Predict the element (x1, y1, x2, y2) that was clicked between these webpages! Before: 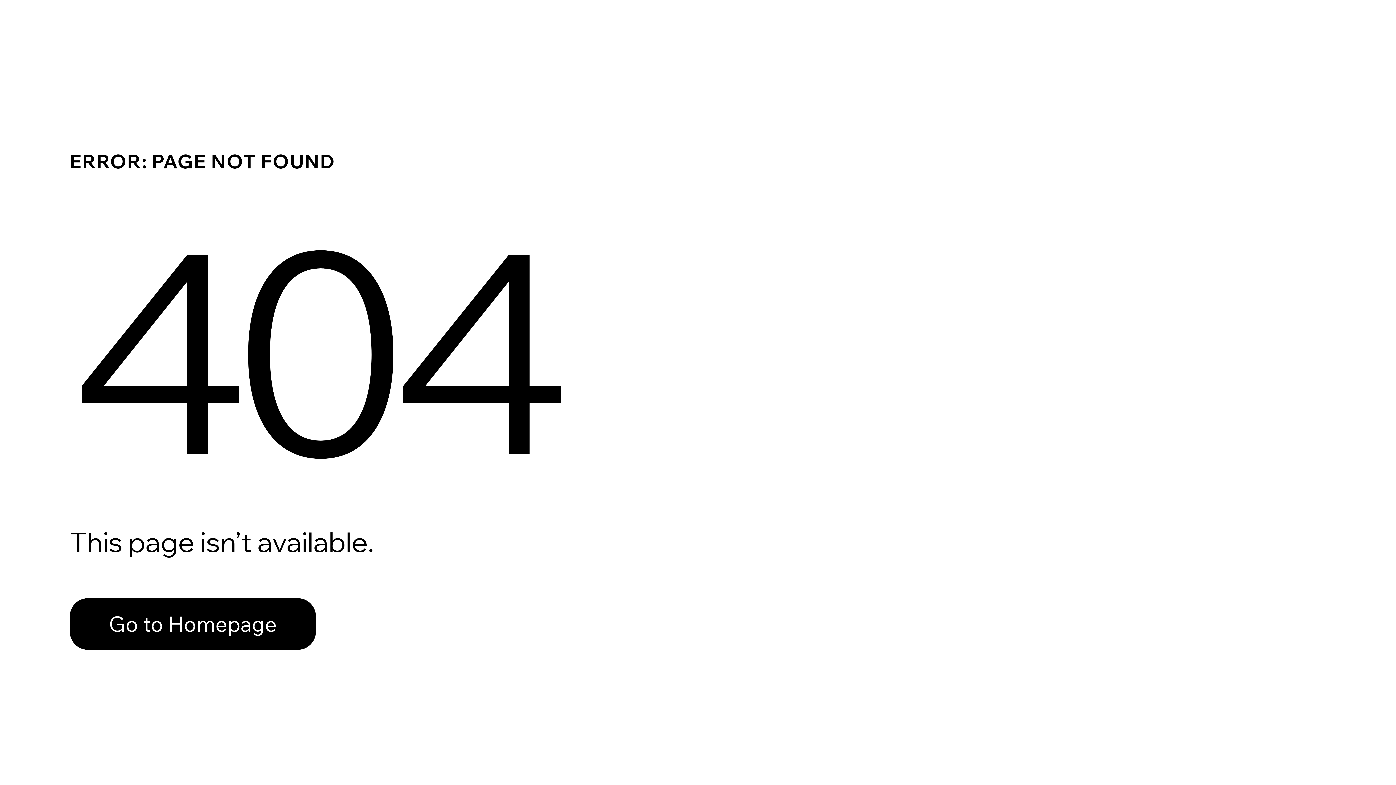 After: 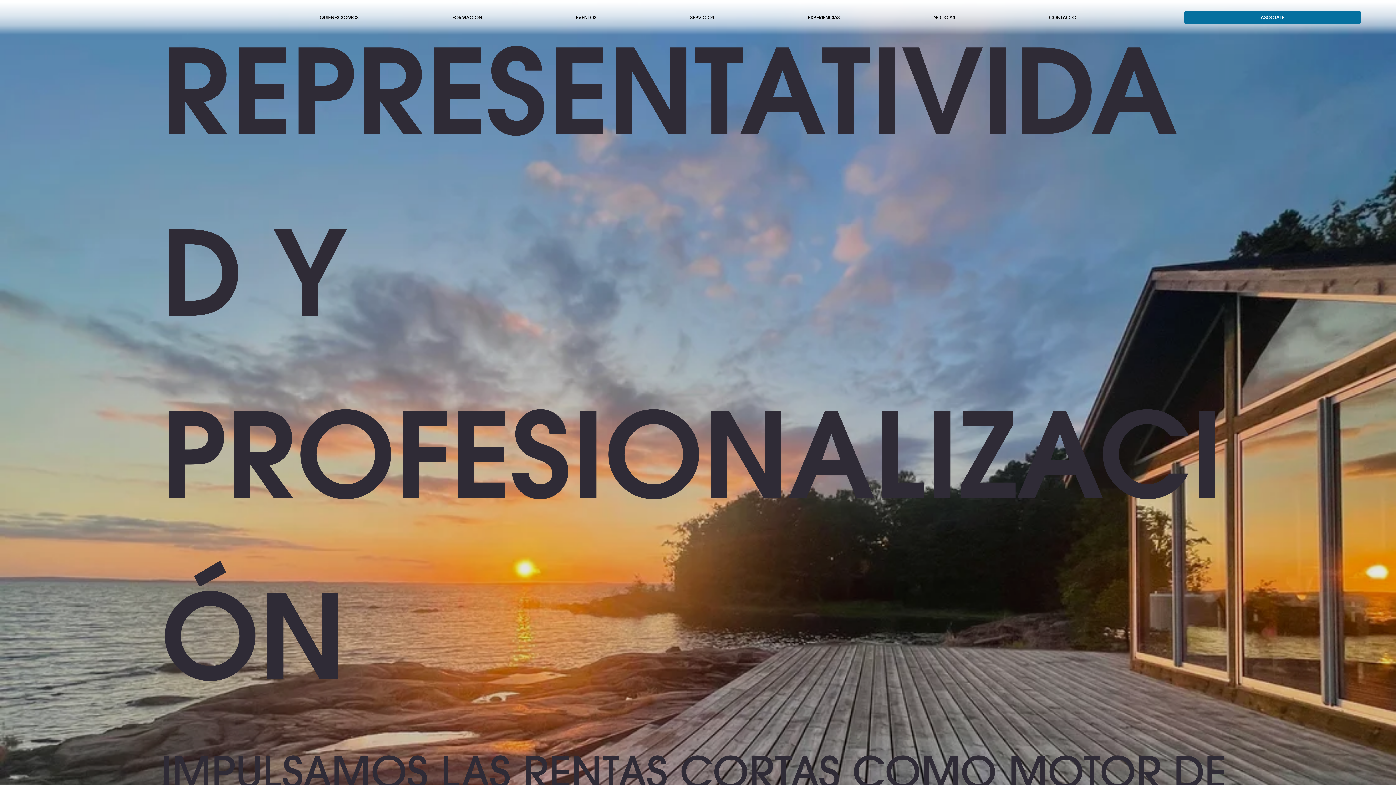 Action: bbox: (69, 582, 768, 659) label: Go to Homepage